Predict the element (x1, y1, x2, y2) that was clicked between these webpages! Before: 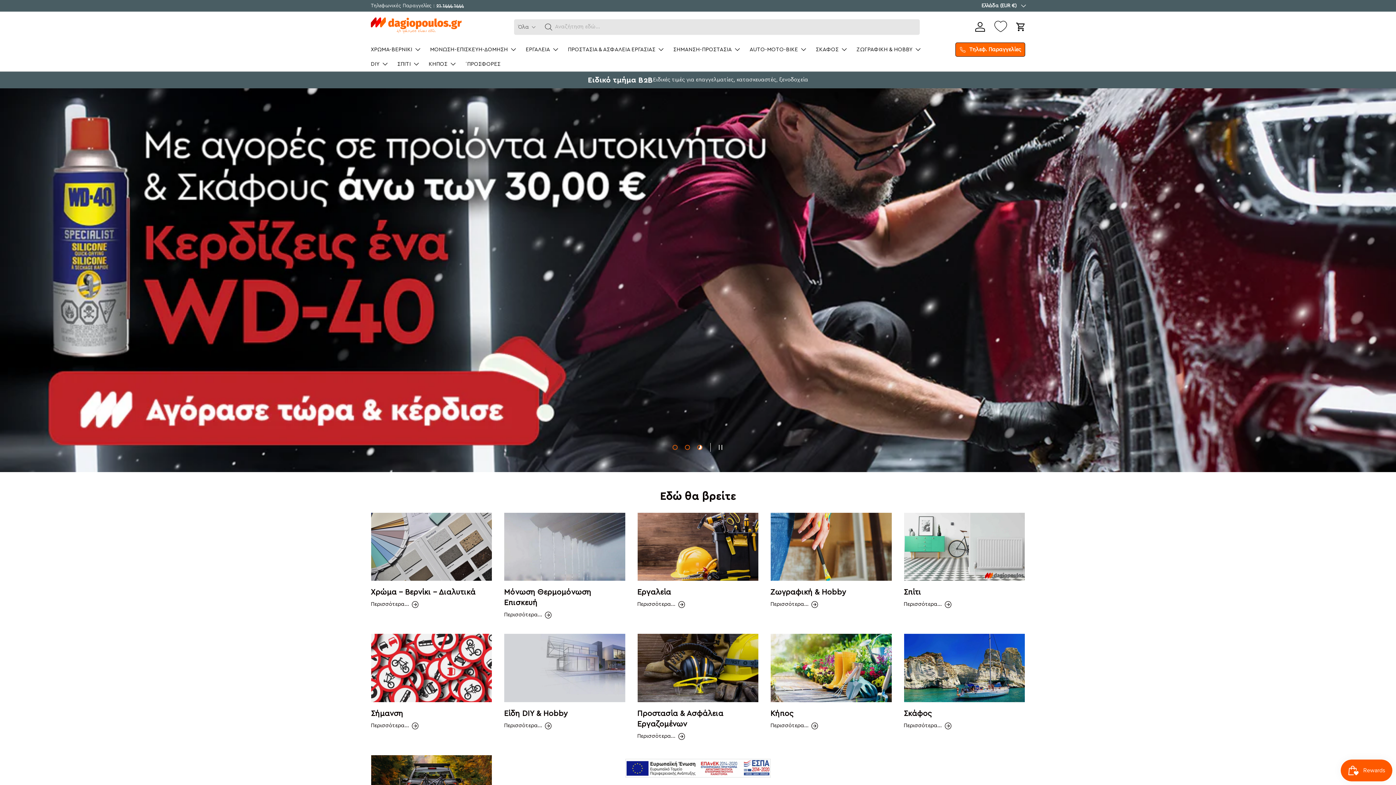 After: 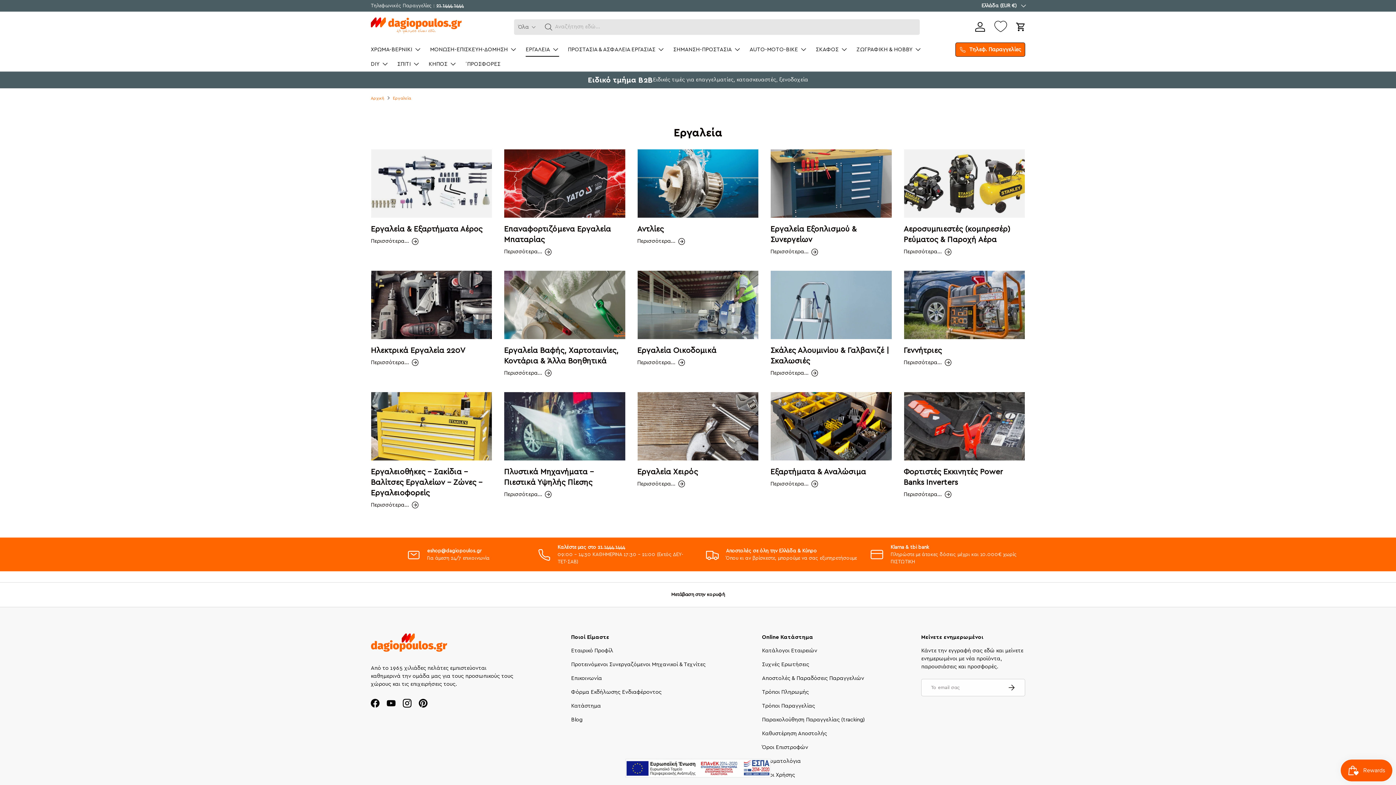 Action: bbox: (637, 588, 671, 596) label: Εργαλεία